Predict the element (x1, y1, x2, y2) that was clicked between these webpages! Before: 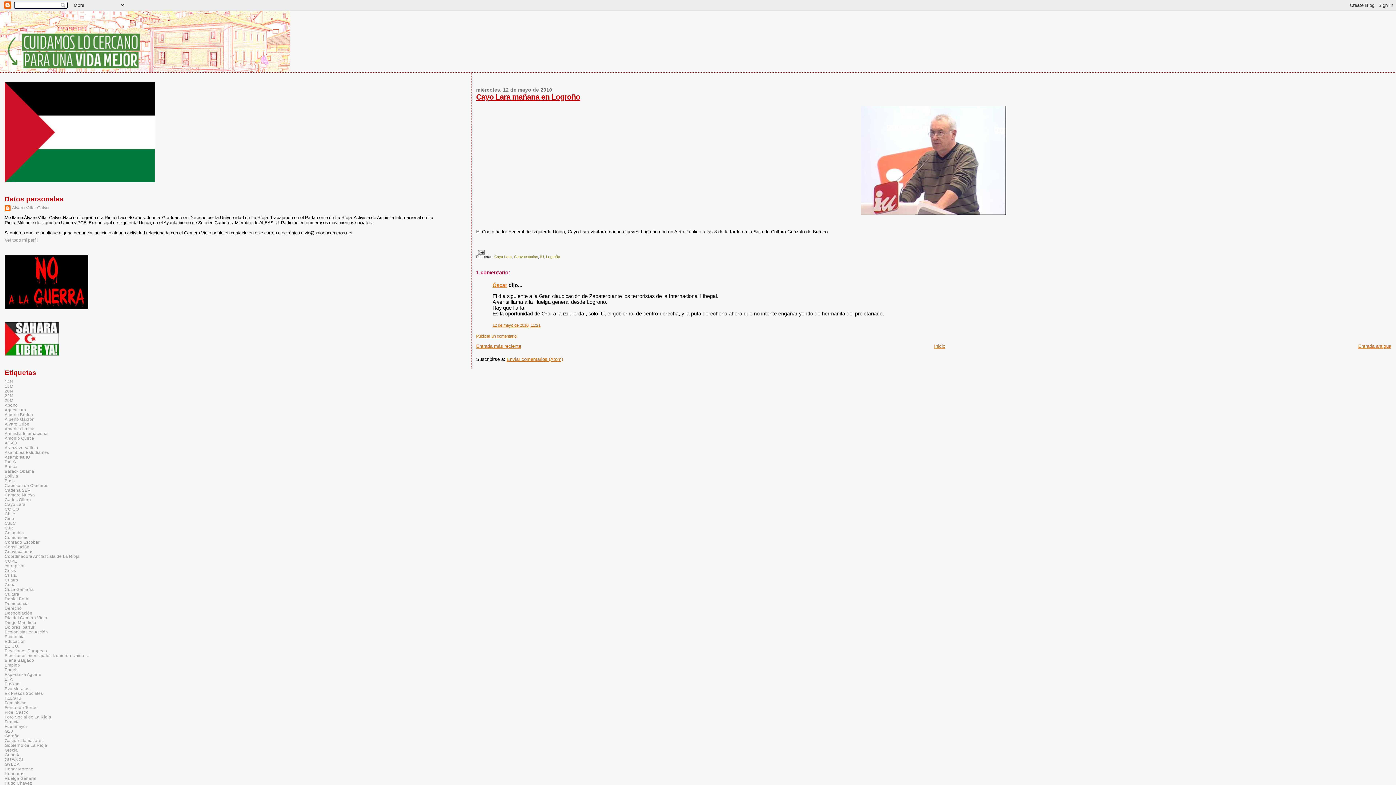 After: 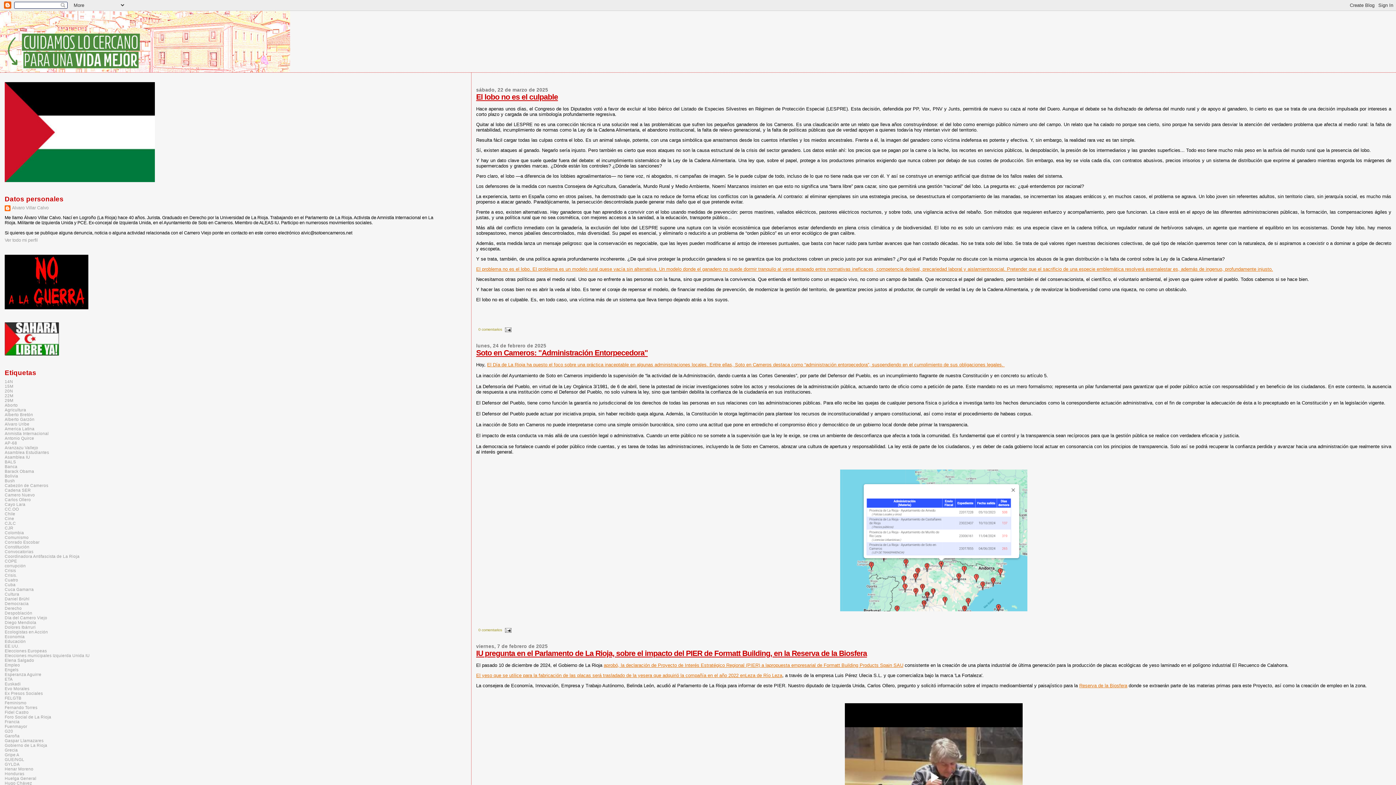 Action: bbox: (0, 10, 1396, 72)